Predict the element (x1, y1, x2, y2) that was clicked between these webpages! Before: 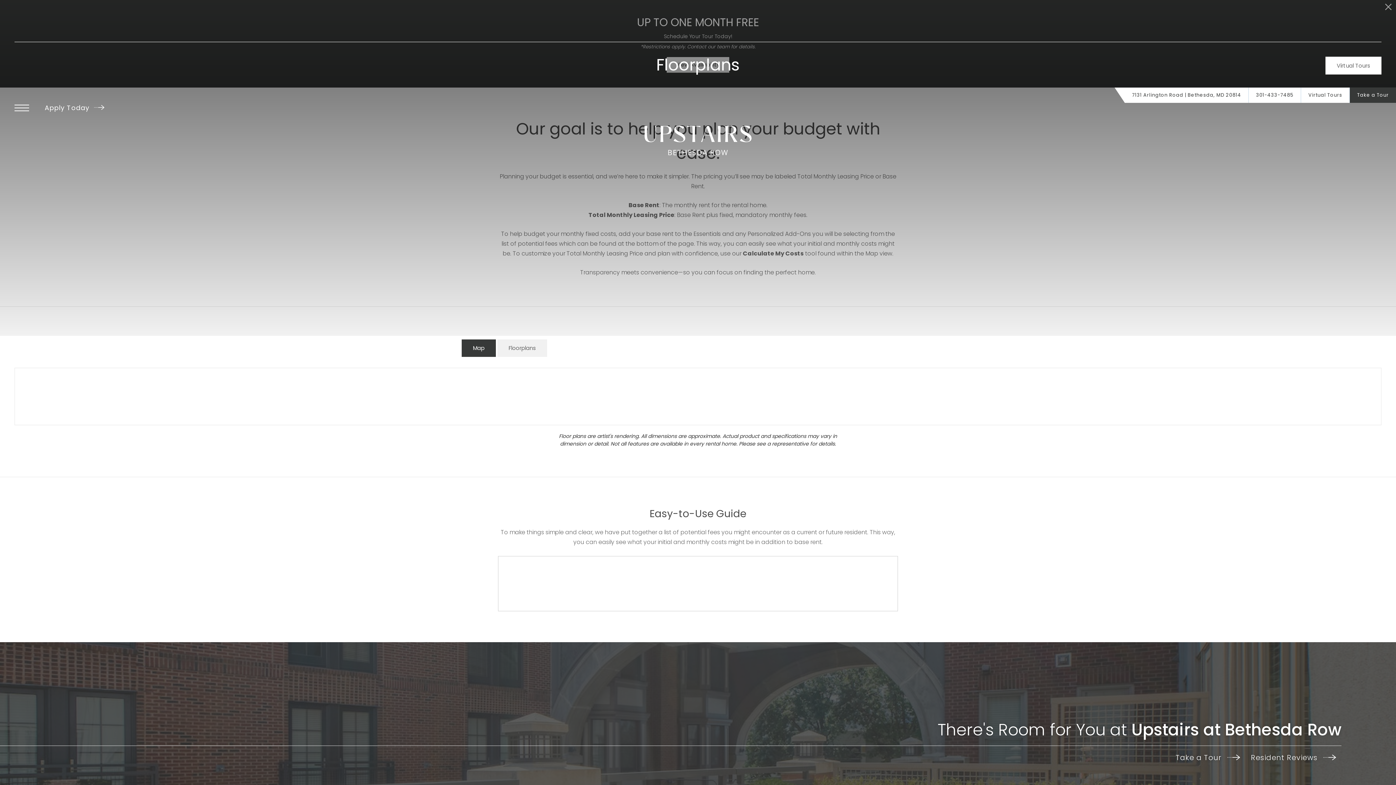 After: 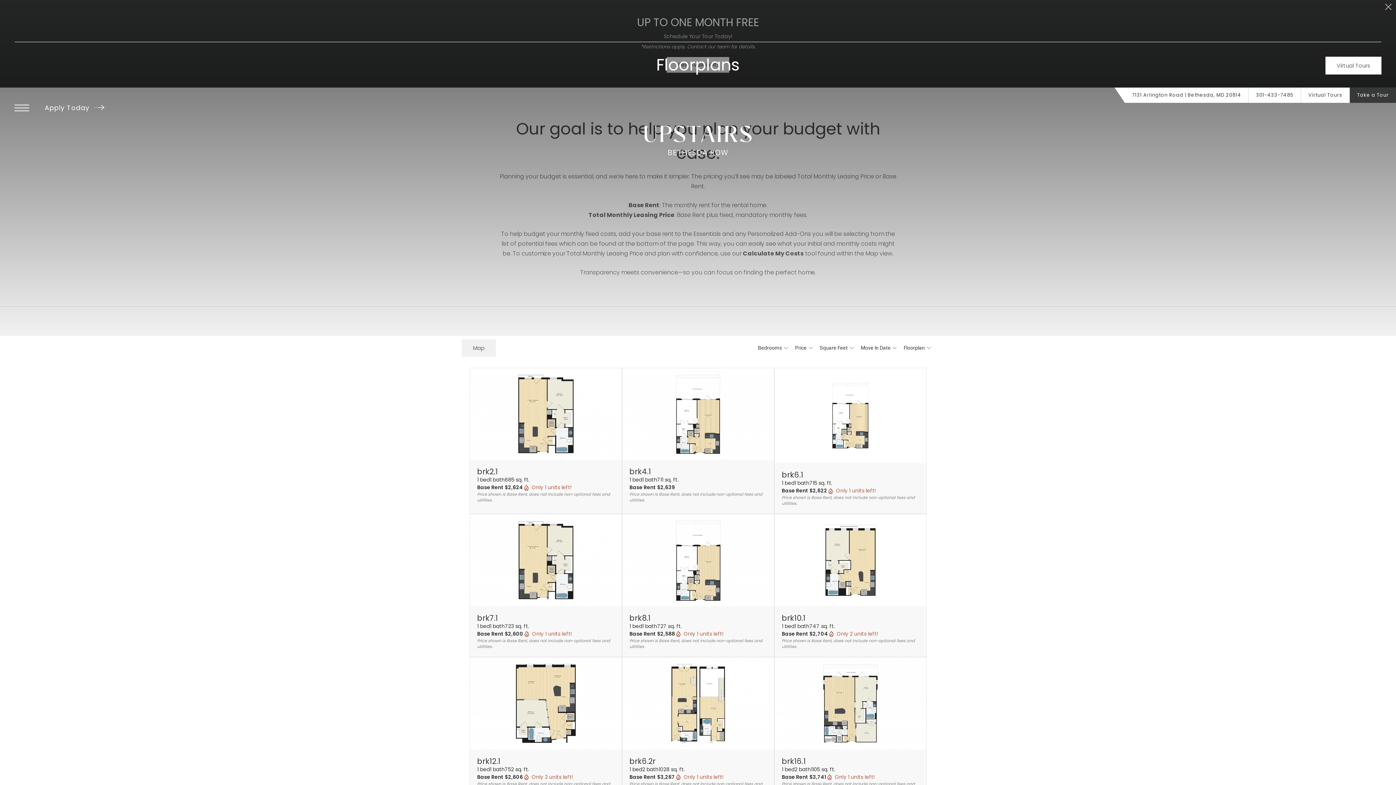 Action: label: Floorplans bbox: (497, 339, 547, 356)